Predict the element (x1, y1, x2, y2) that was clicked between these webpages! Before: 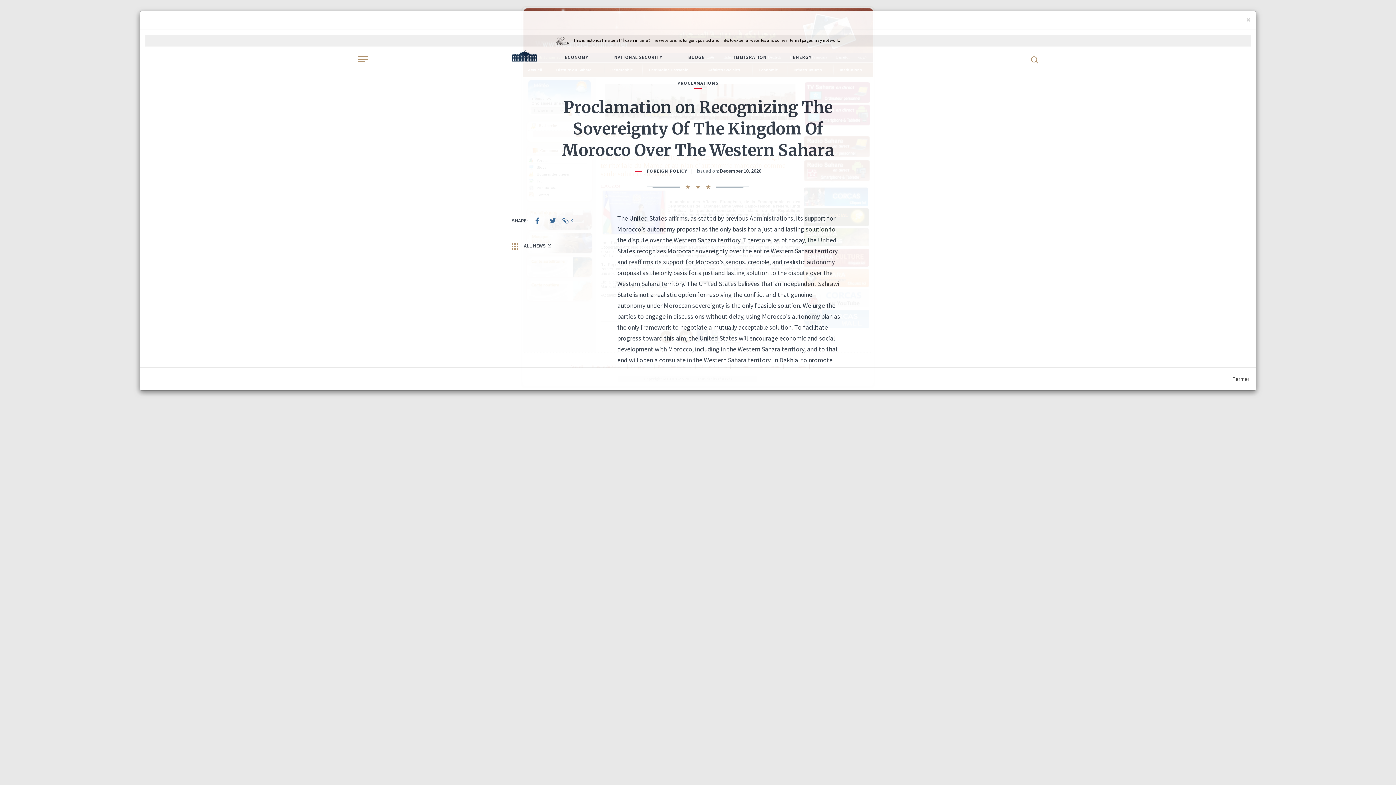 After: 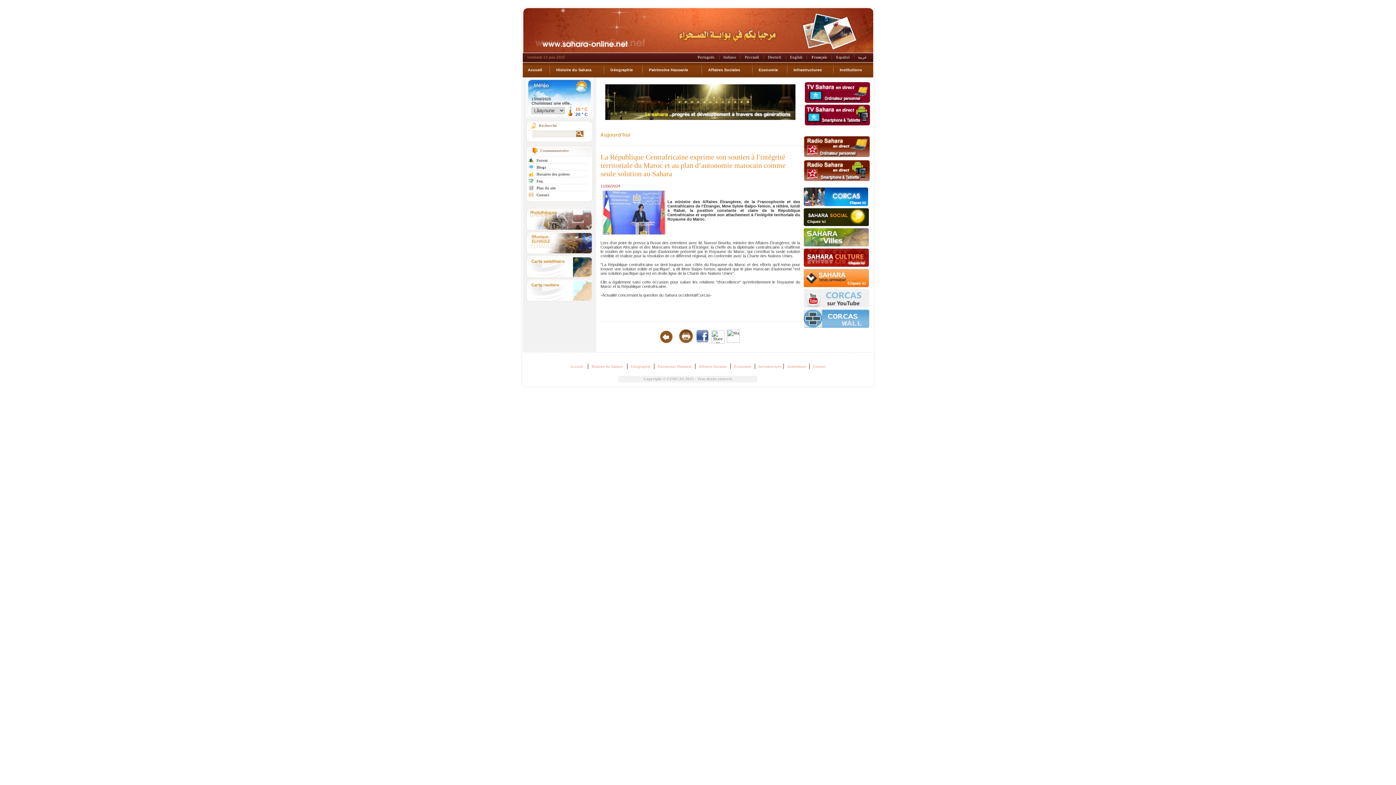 Action: bbox: (1231, 373, 1250, 385) label: Fermer